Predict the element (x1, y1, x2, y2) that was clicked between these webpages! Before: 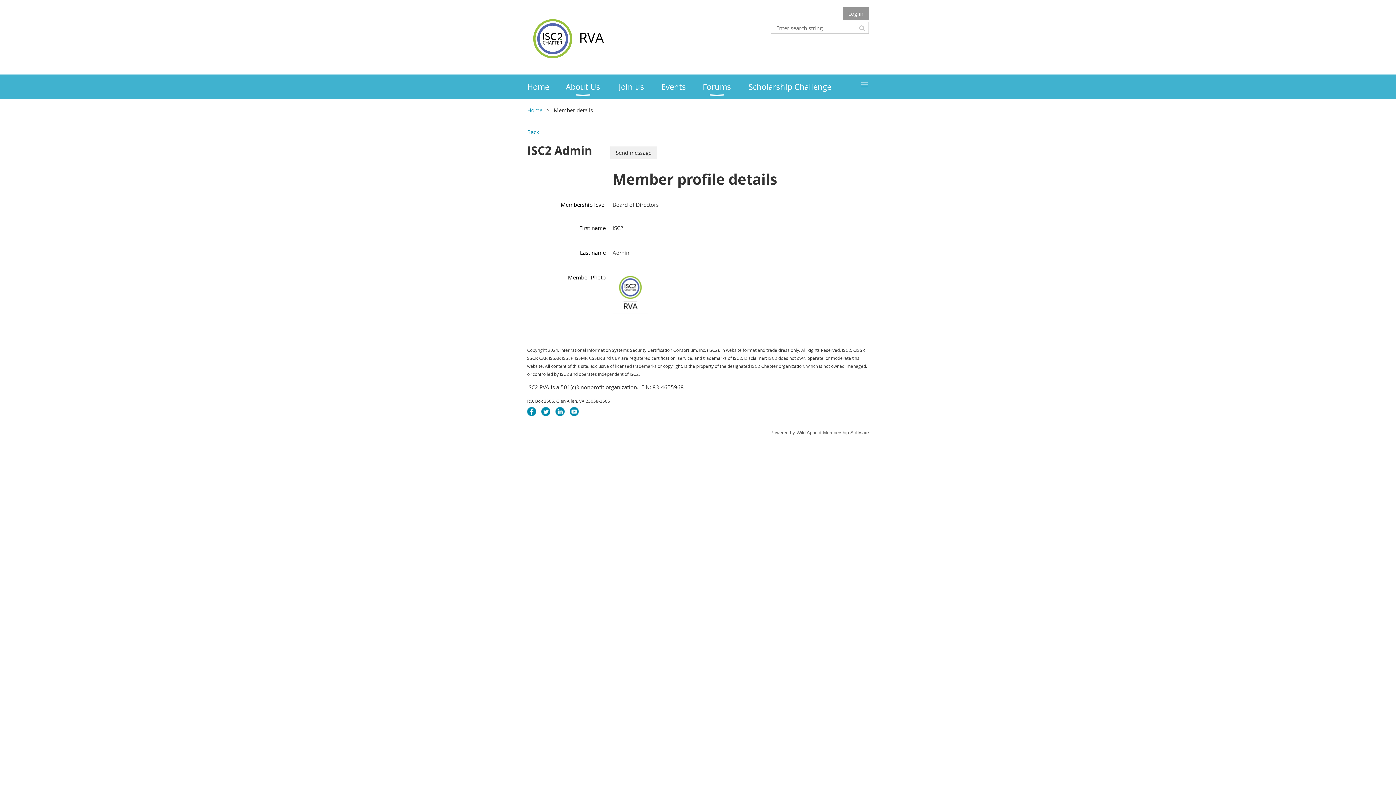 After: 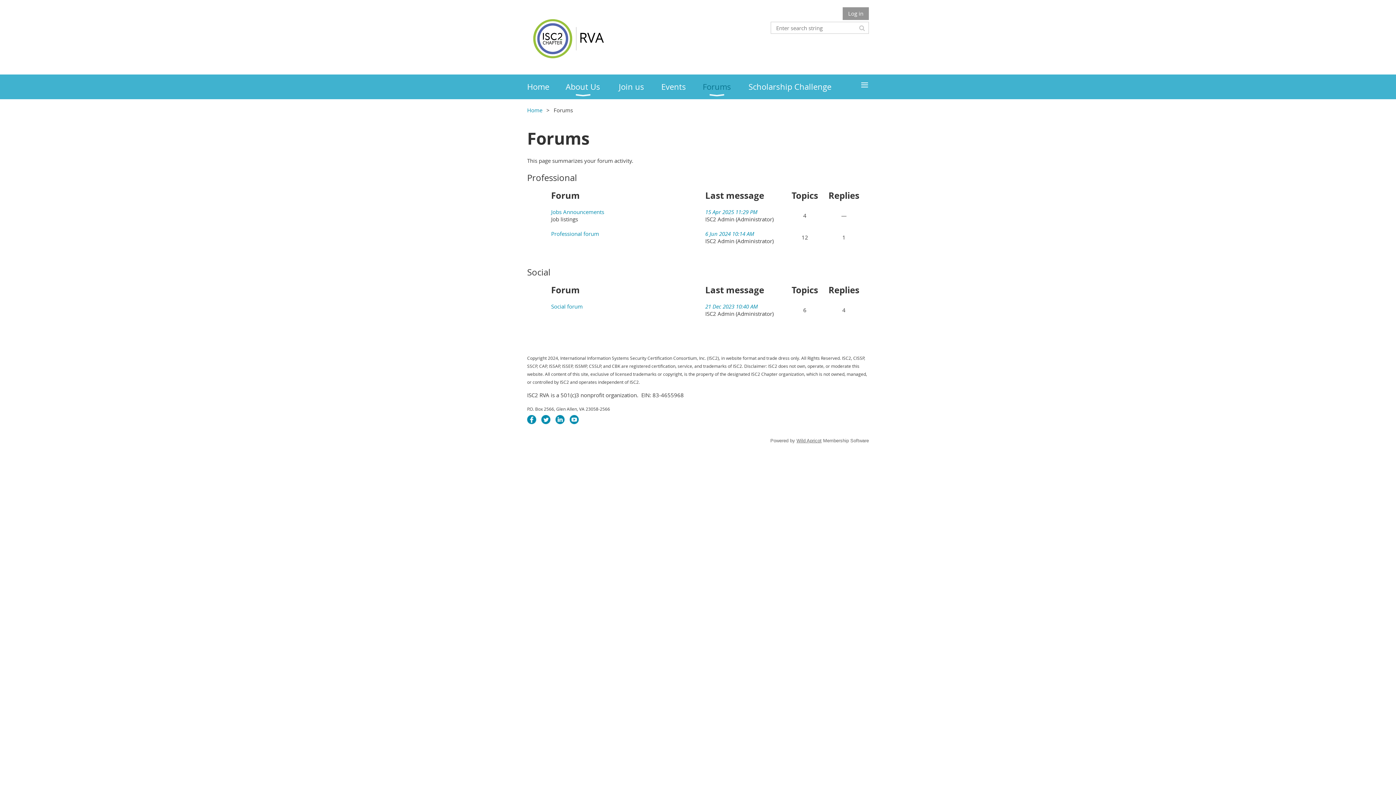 Action: bbox: (702, 74, 748, 99) label: Forums